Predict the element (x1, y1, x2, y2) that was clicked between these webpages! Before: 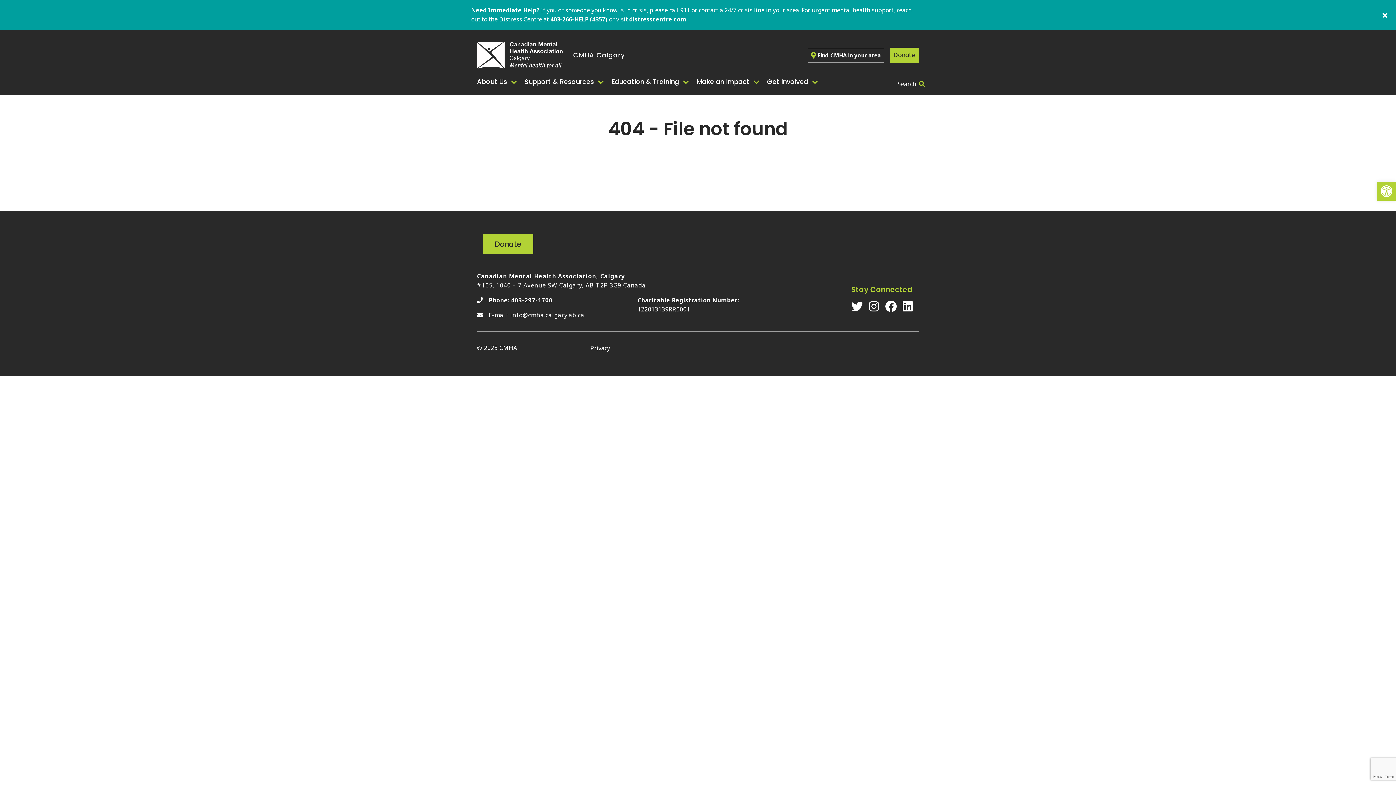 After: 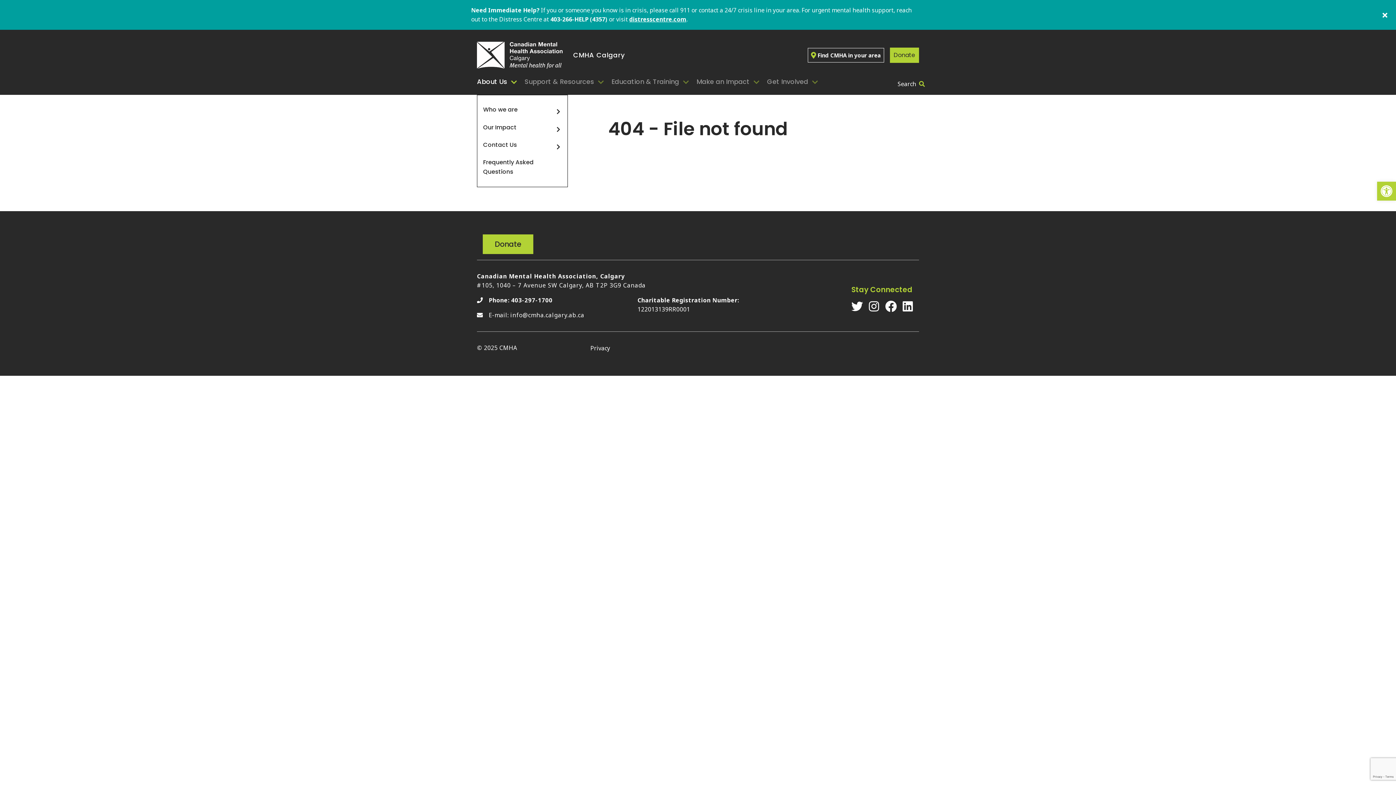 Action: bbox: (477, 74, 518, 89) label: About Us